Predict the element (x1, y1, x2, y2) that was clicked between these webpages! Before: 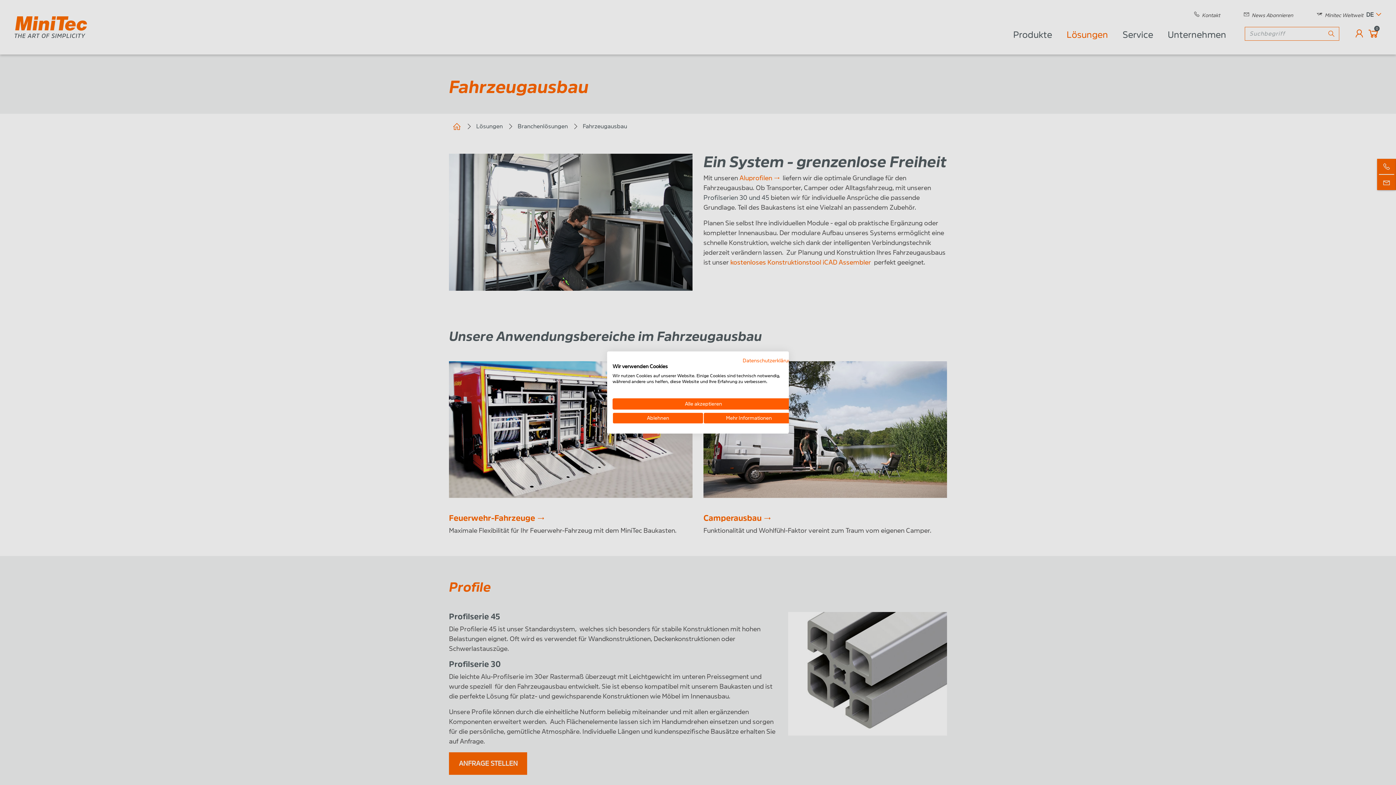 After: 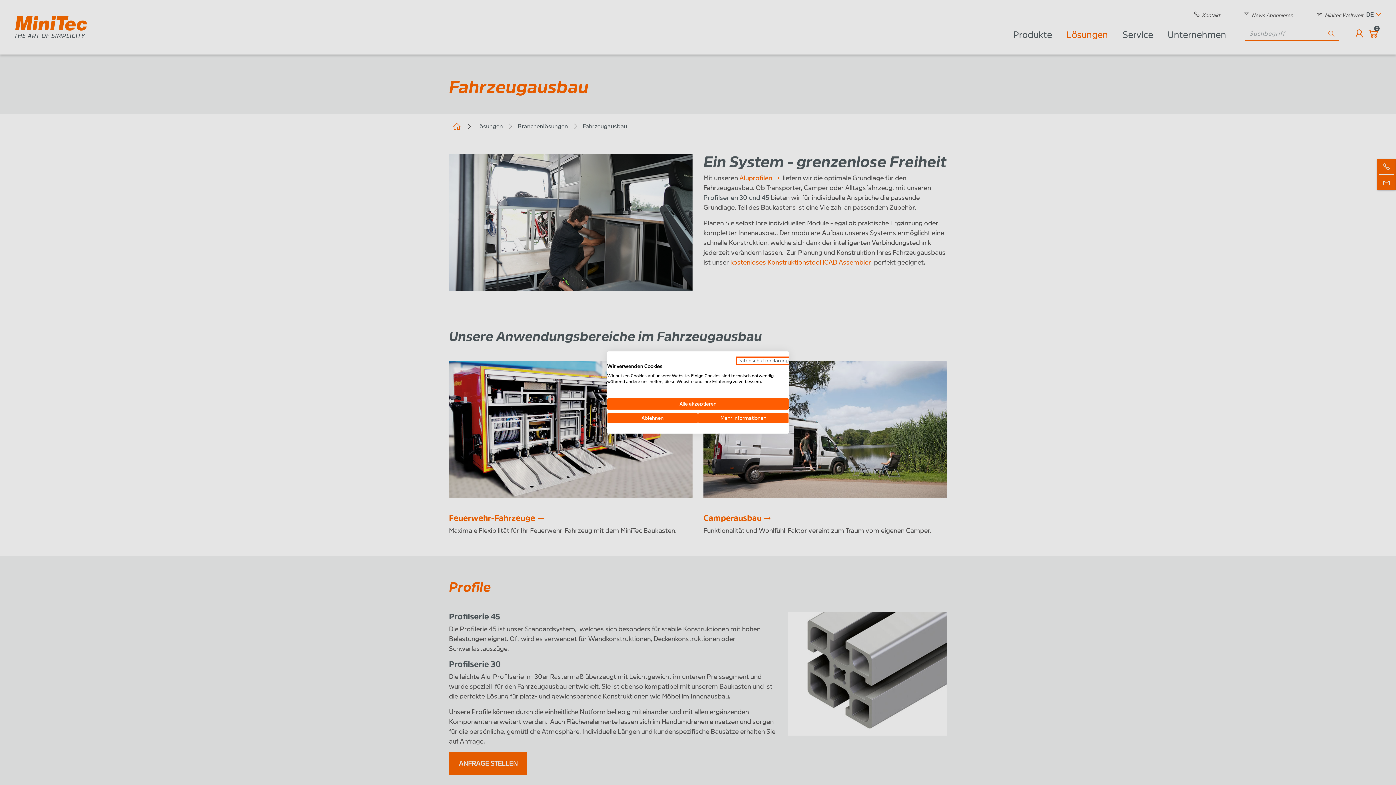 Action: bbox: (742, 358, 794, 363) label: Datenschutzrichtlinie. Externer Link. Wird in einer neuen Registerkarte oder einem neuen Fenster geöffnet.